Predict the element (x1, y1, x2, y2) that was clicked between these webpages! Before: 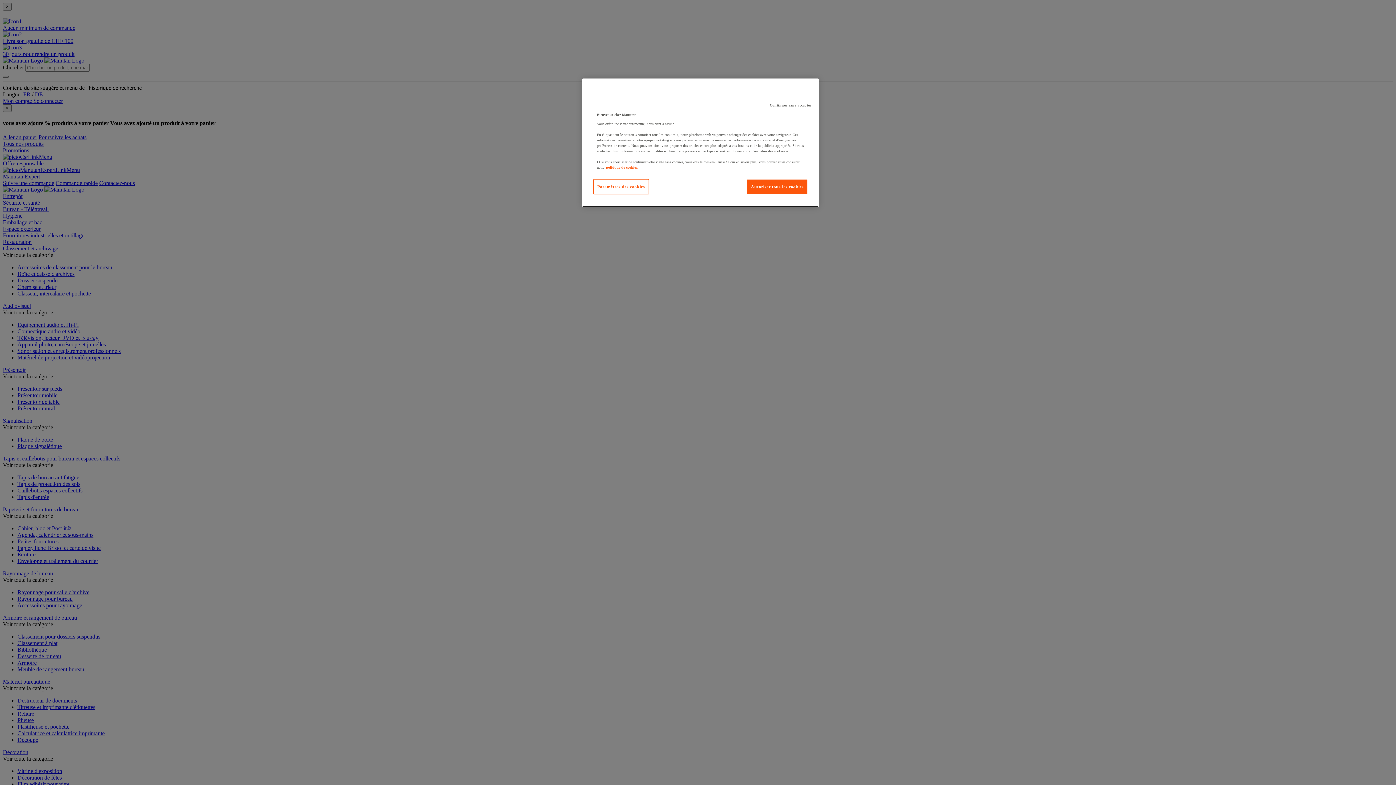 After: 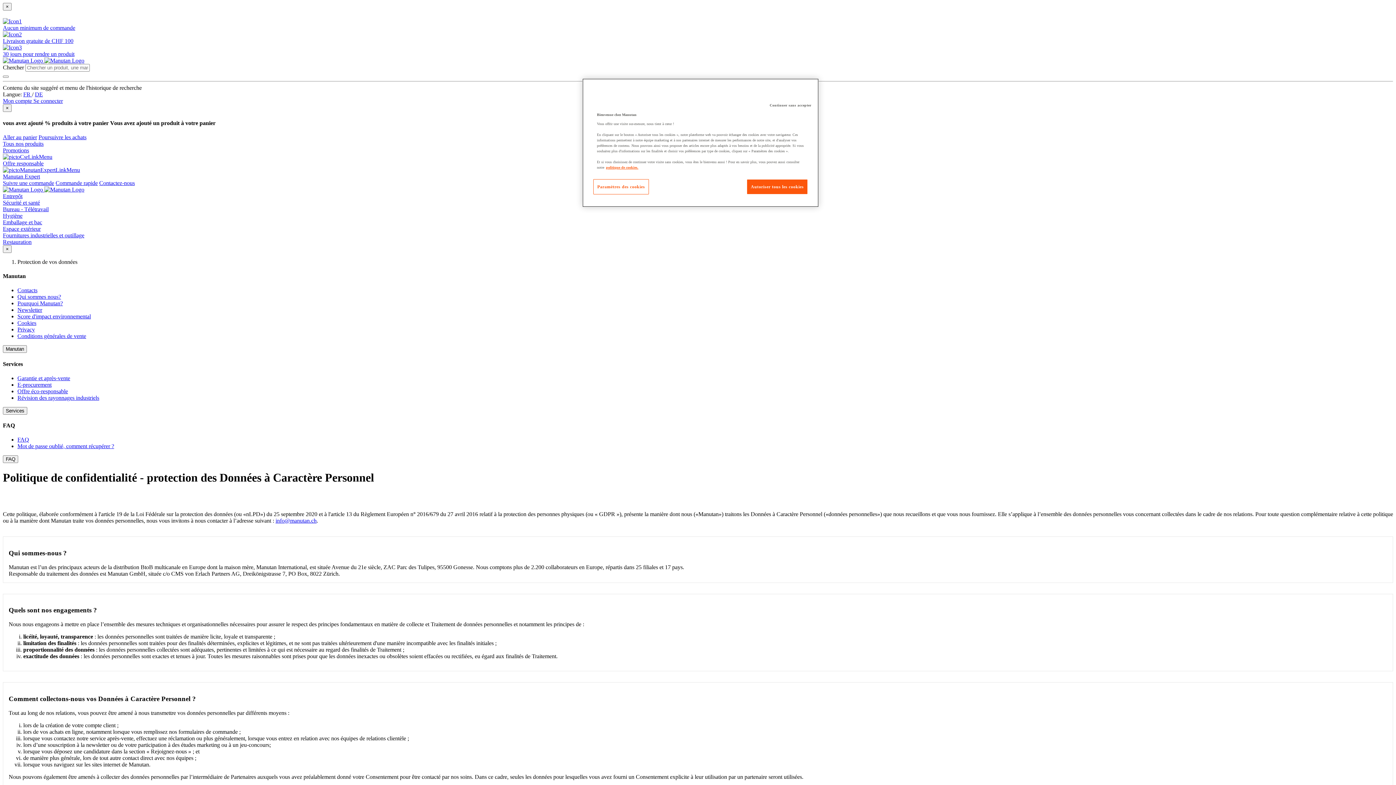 Action: bbox: (606, 165, 638, 169) label: Pour en savoir plus sur la protection de votre vie privée